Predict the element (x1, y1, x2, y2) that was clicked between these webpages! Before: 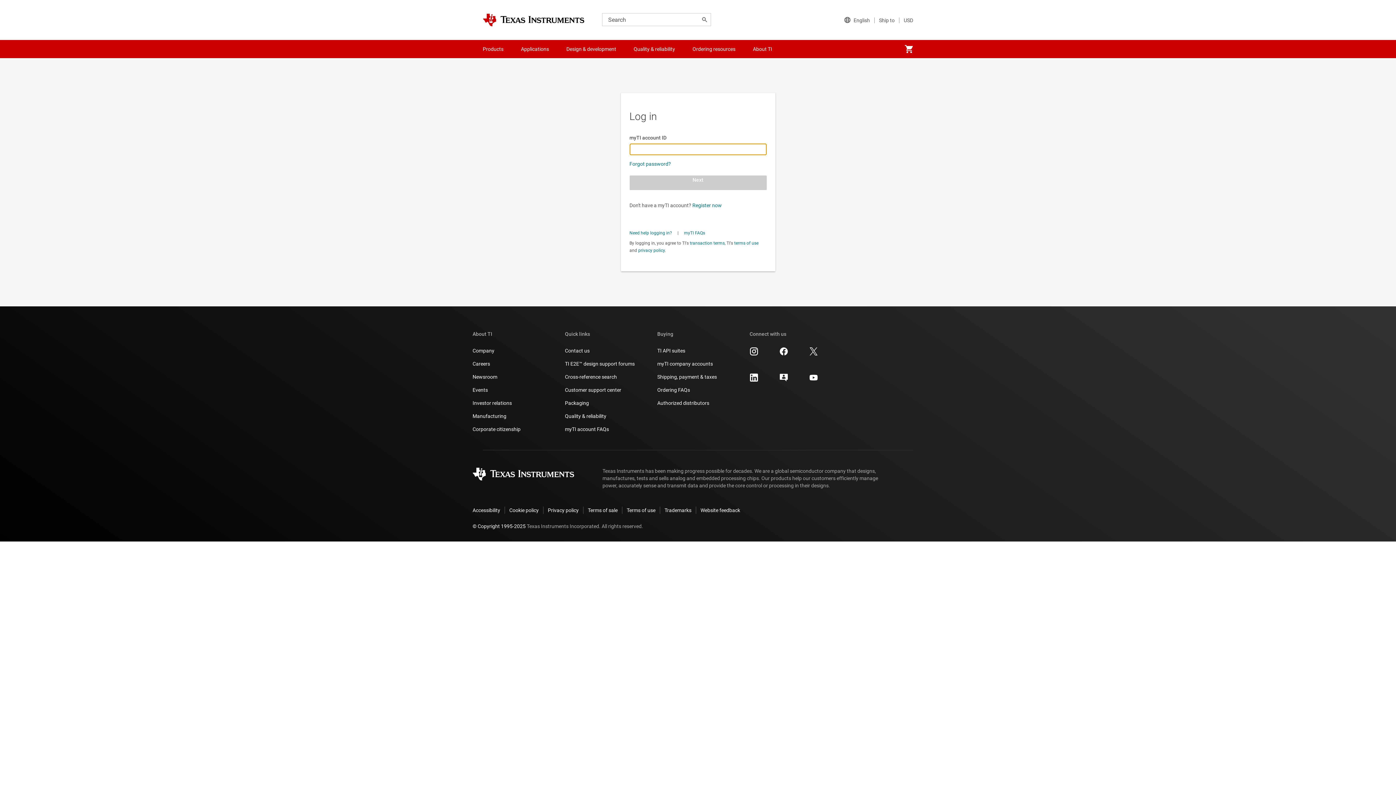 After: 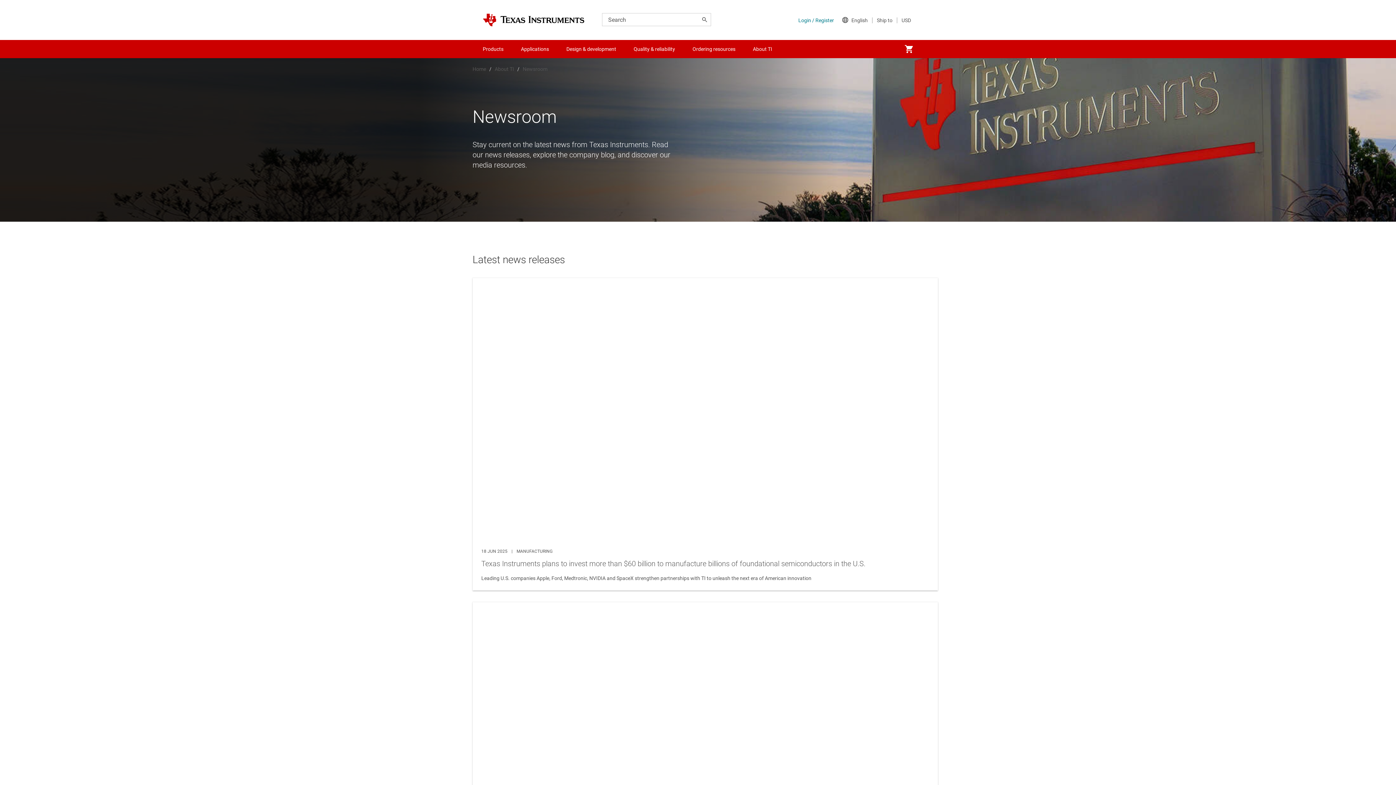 Action: label: Newsroom bbox: (472, 373, 497, 380)